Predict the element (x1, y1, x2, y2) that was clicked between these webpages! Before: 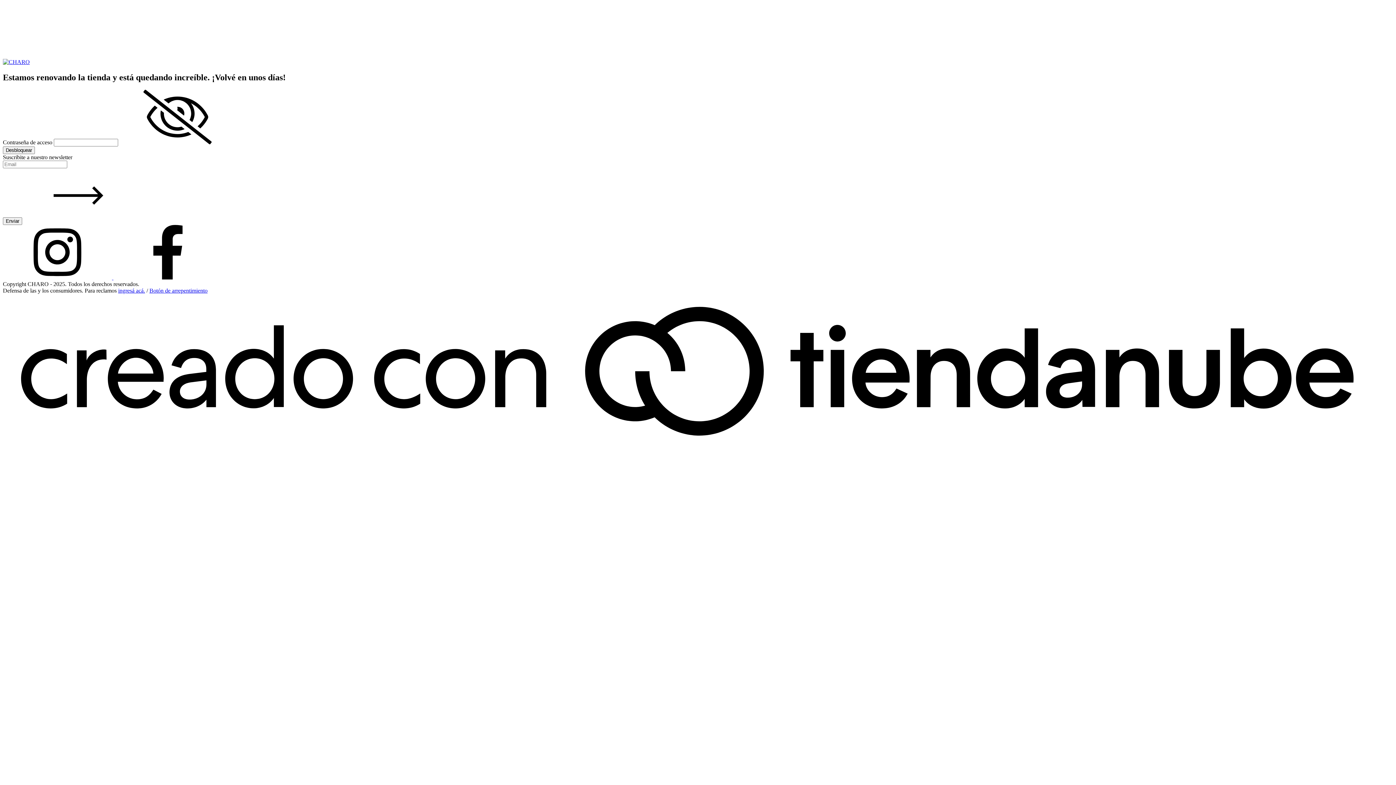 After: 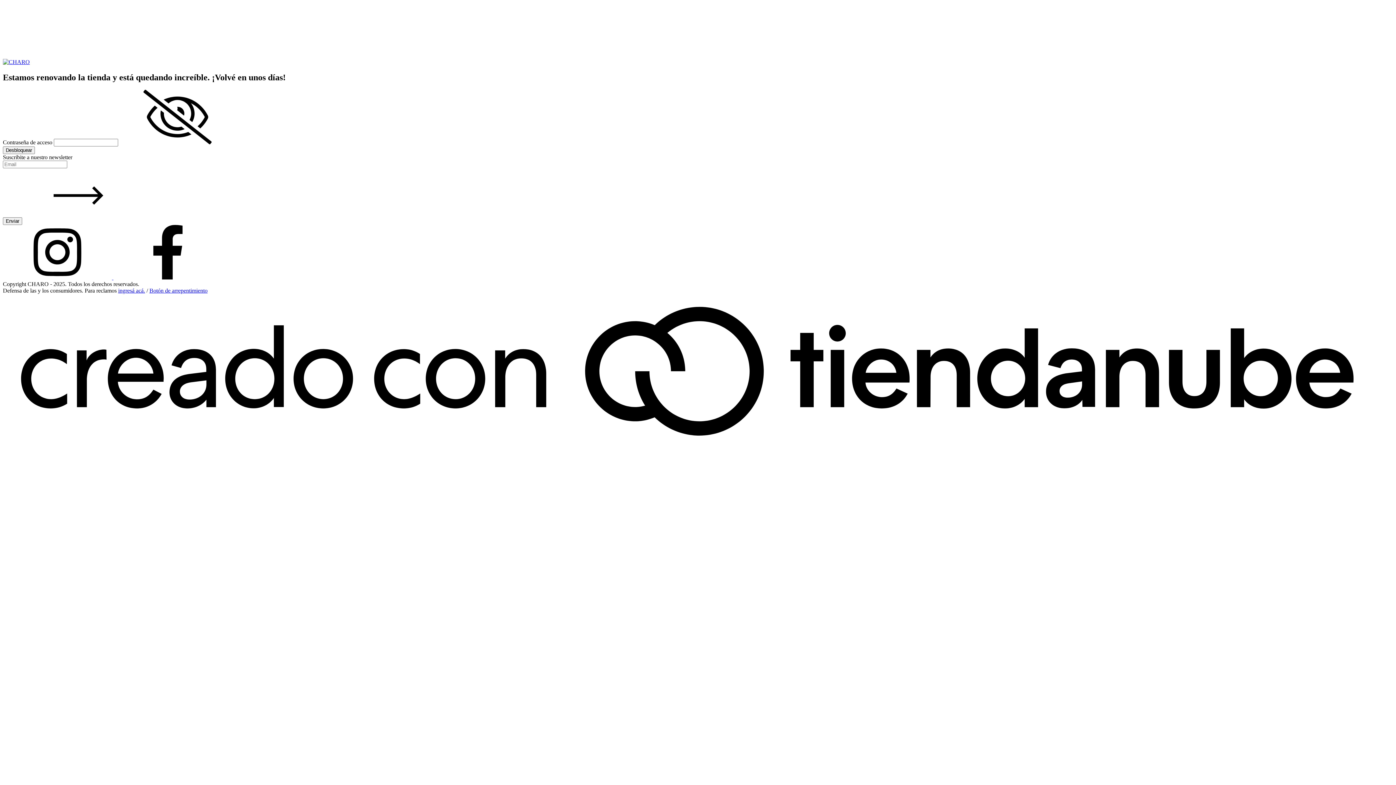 Action: bbox: (2, 146, 34, 154) label: Desbloquear